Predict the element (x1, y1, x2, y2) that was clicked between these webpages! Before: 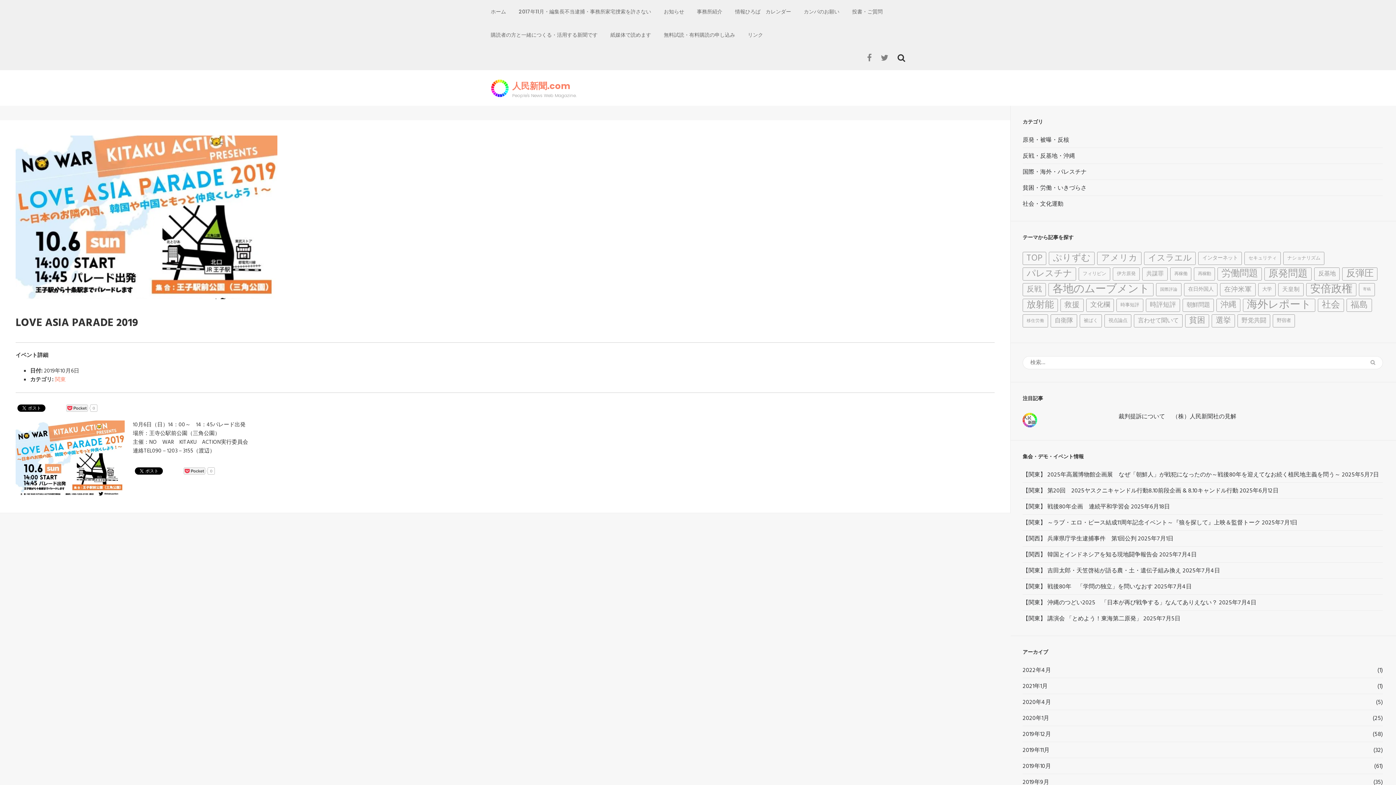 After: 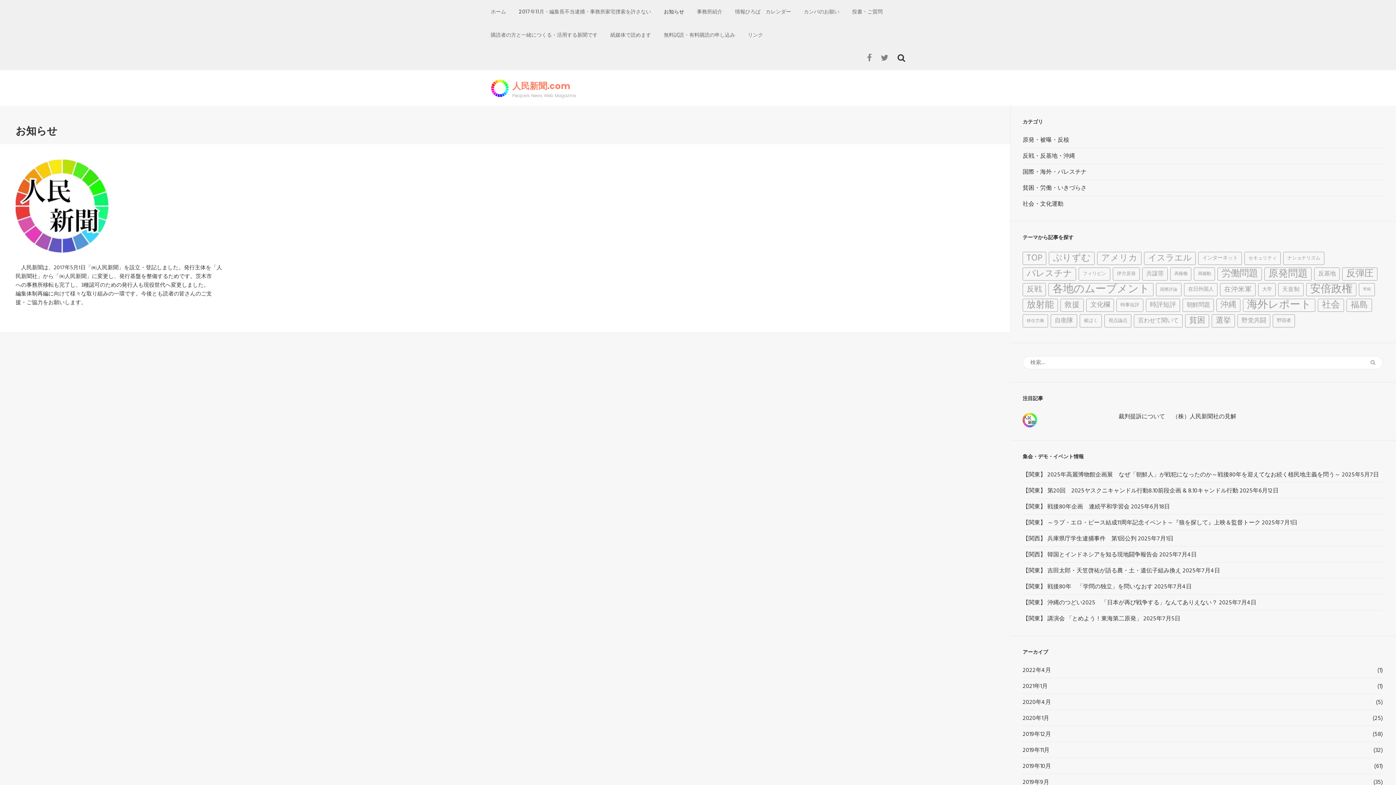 Action: bbox: (664, 0, 684, 23) label: お知らせ